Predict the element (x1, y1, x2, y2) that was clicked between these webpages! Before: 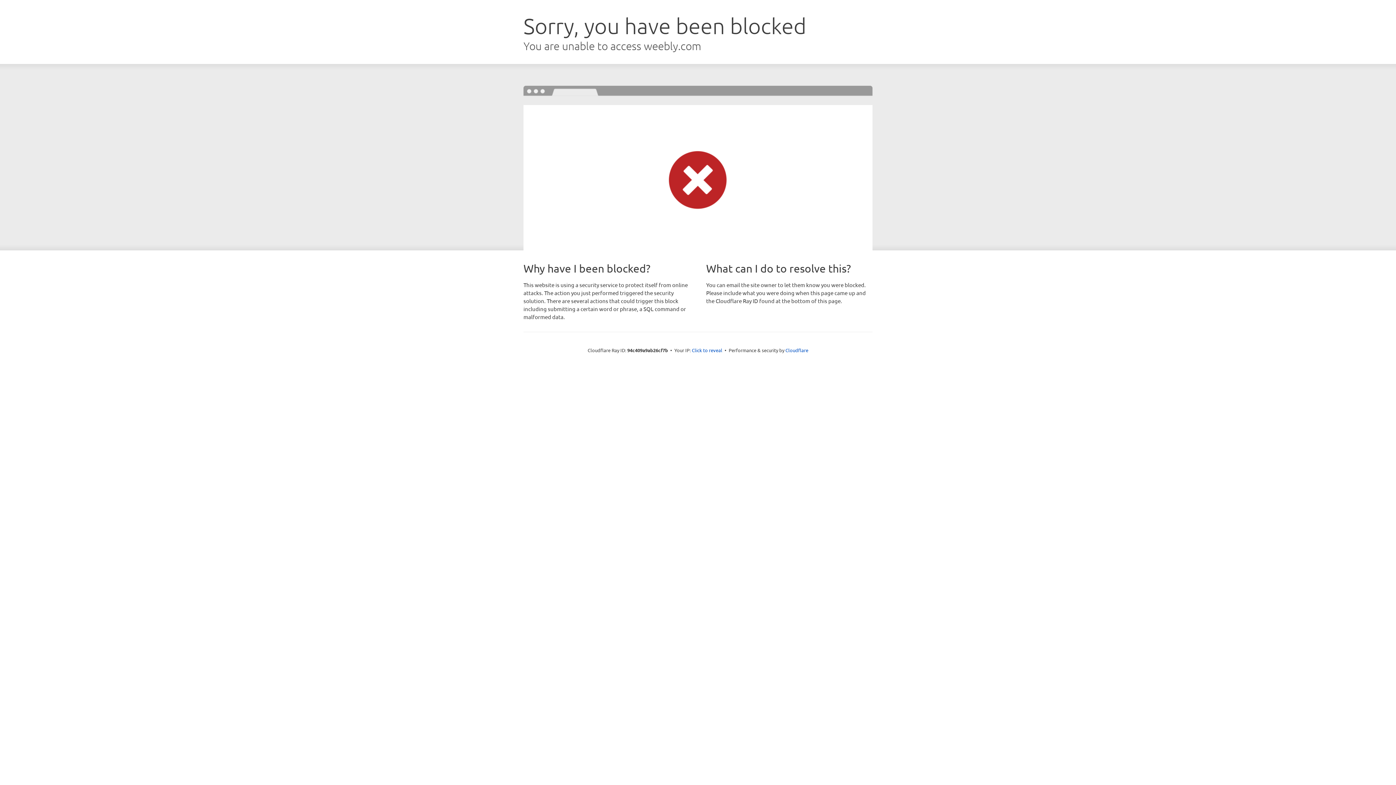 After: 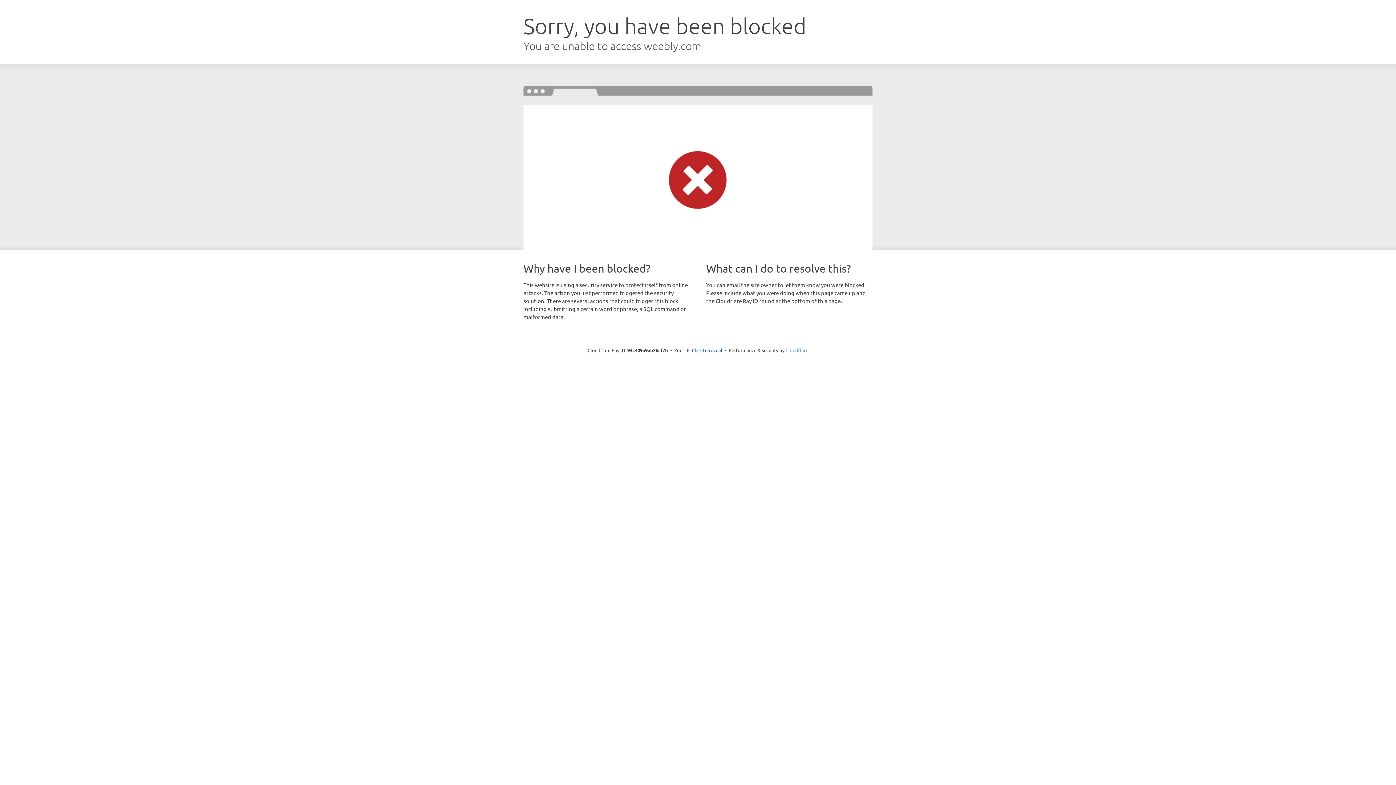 Action: bbox: (785, 347, 808, 353) label: Cloudflare